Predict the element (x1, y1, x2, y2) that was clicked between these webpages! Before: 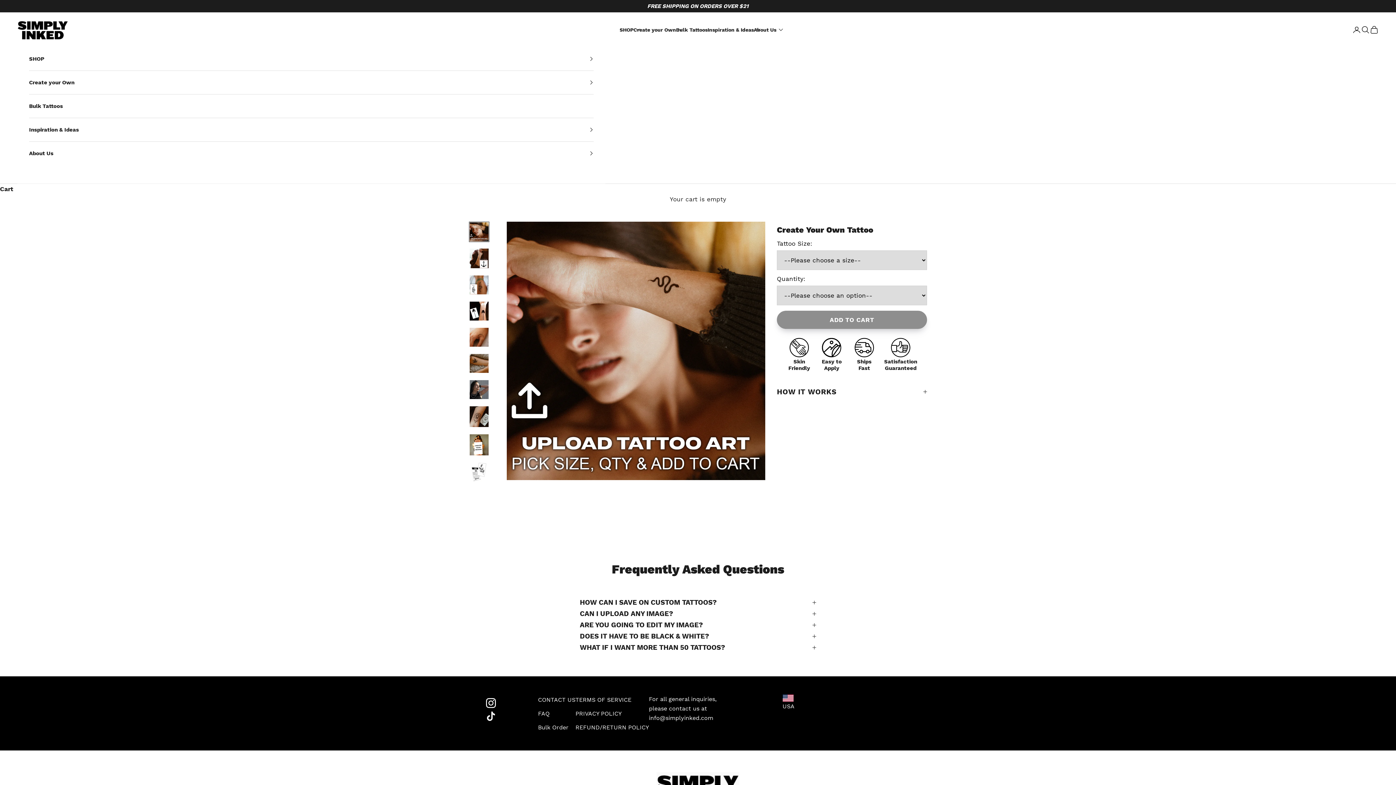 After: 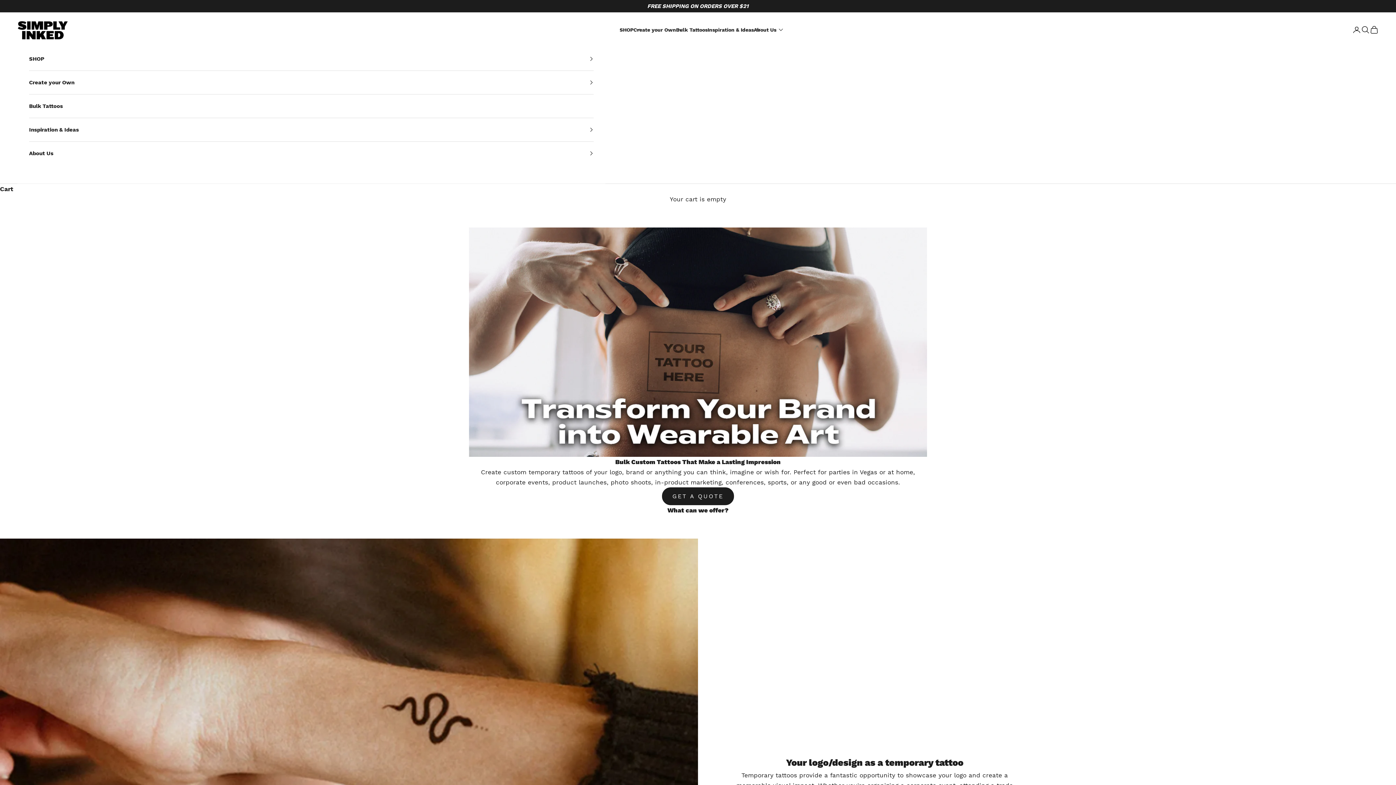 Action: label: Bulk Tattoos bbox: (676, 25, 707, 34)